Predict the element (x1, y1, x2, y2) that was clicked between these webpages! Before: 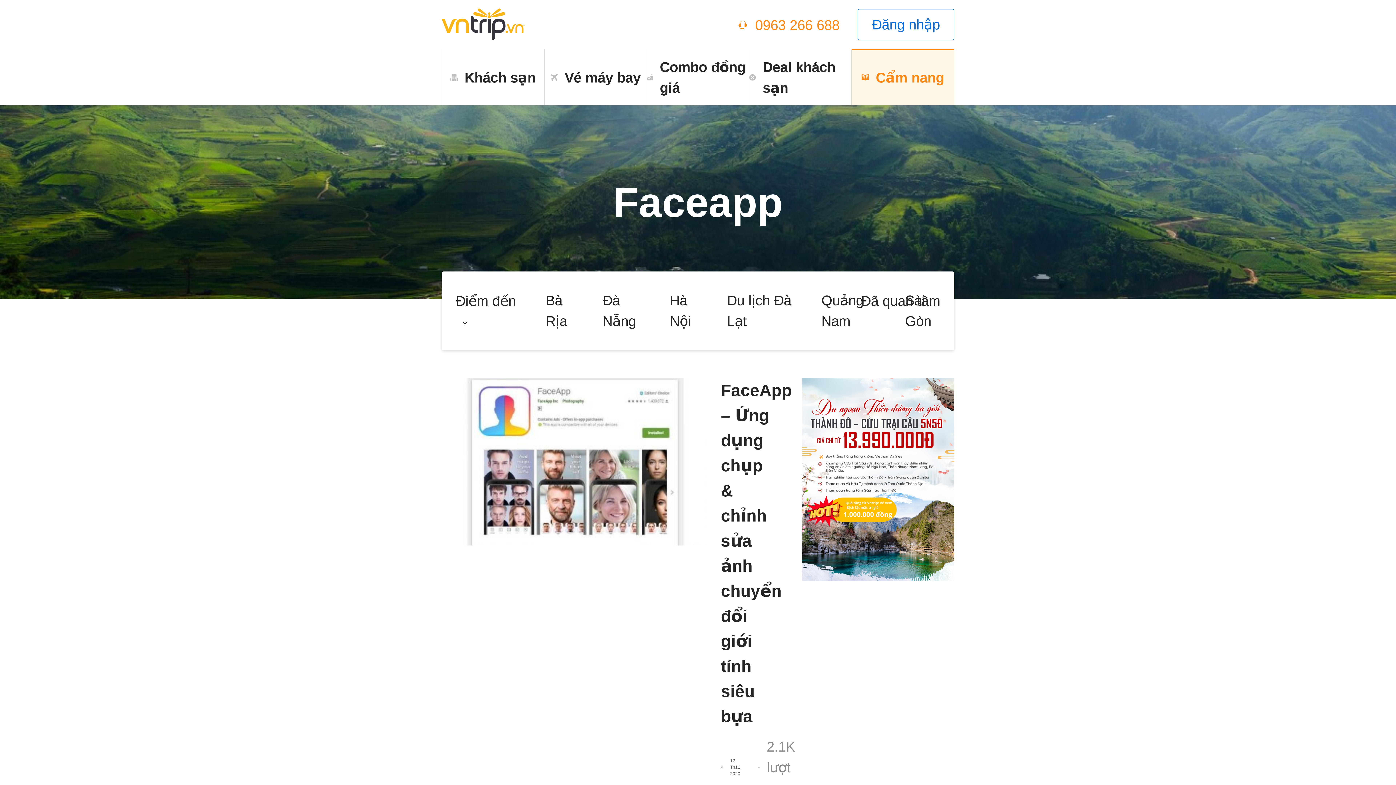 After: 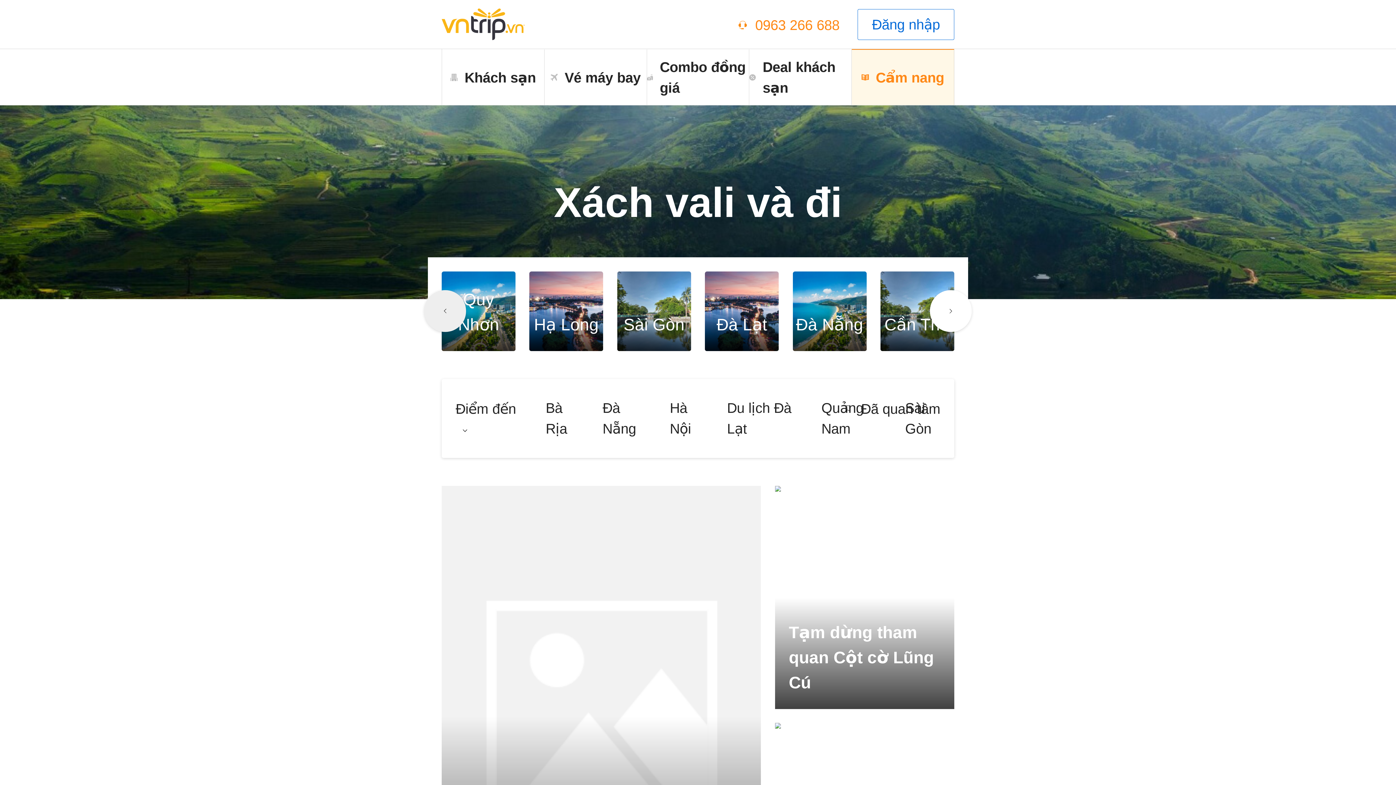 Action: label: Cẩm nang bbox: (852, 49, 954, 105)